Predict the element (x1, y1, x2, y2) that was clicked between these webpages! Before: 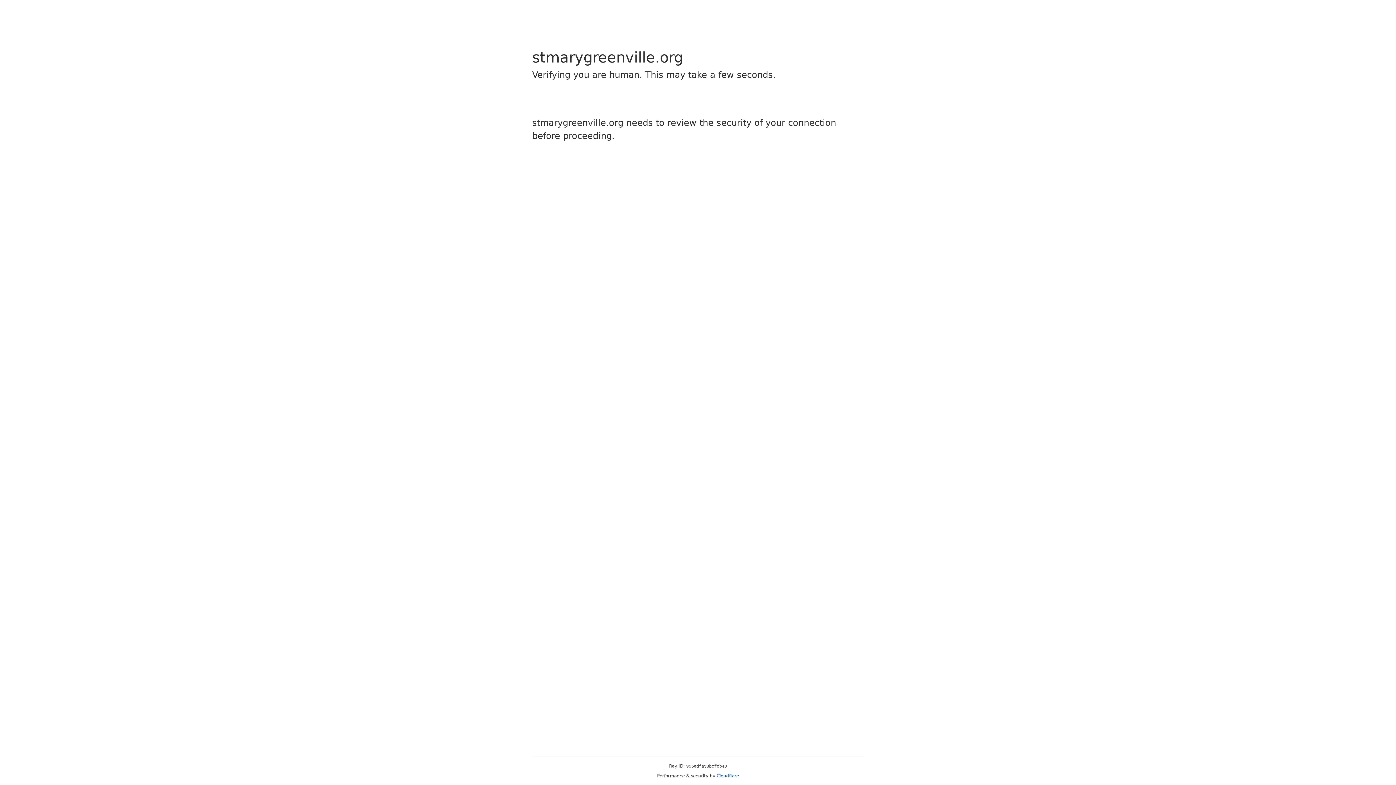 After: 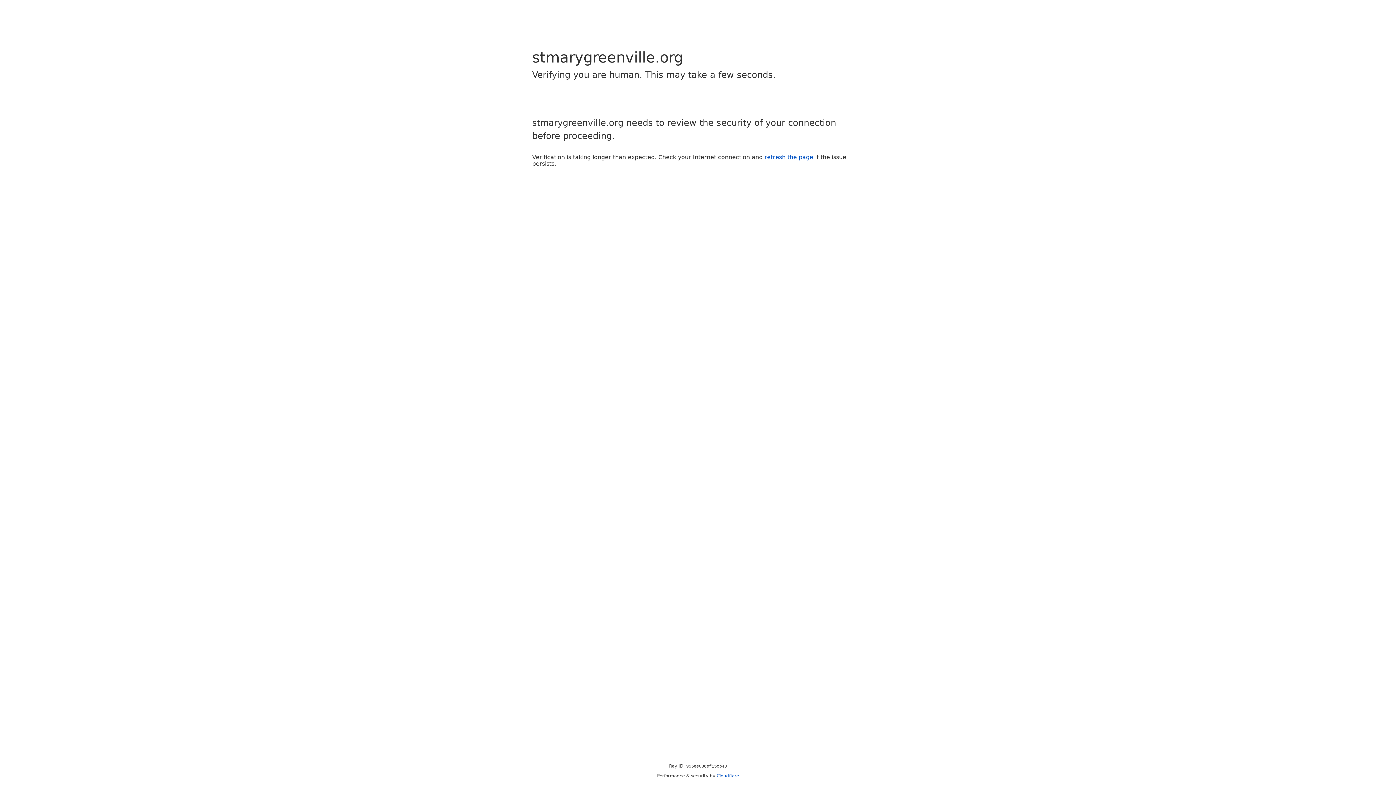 Action: bbox: (716, 773, 739, 778) label: Cloudflare